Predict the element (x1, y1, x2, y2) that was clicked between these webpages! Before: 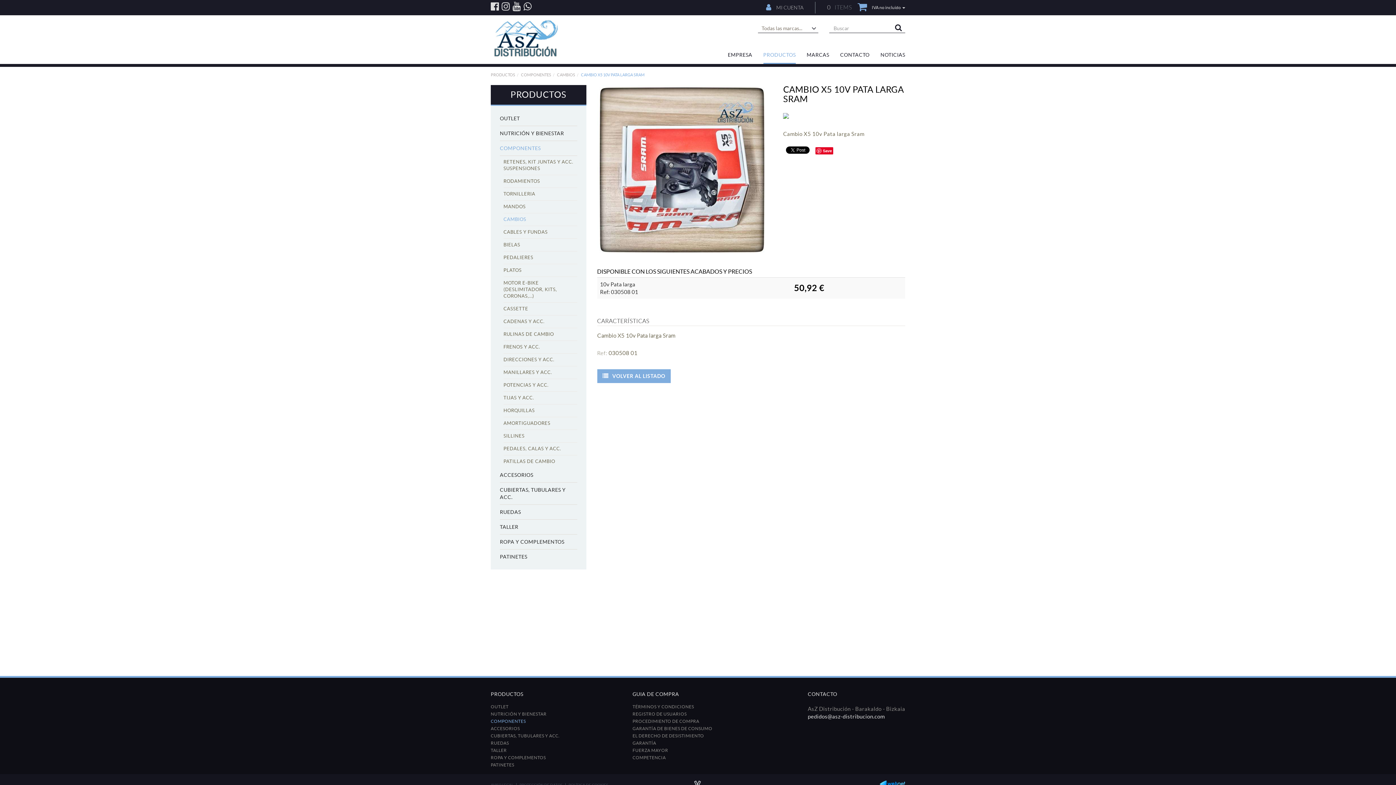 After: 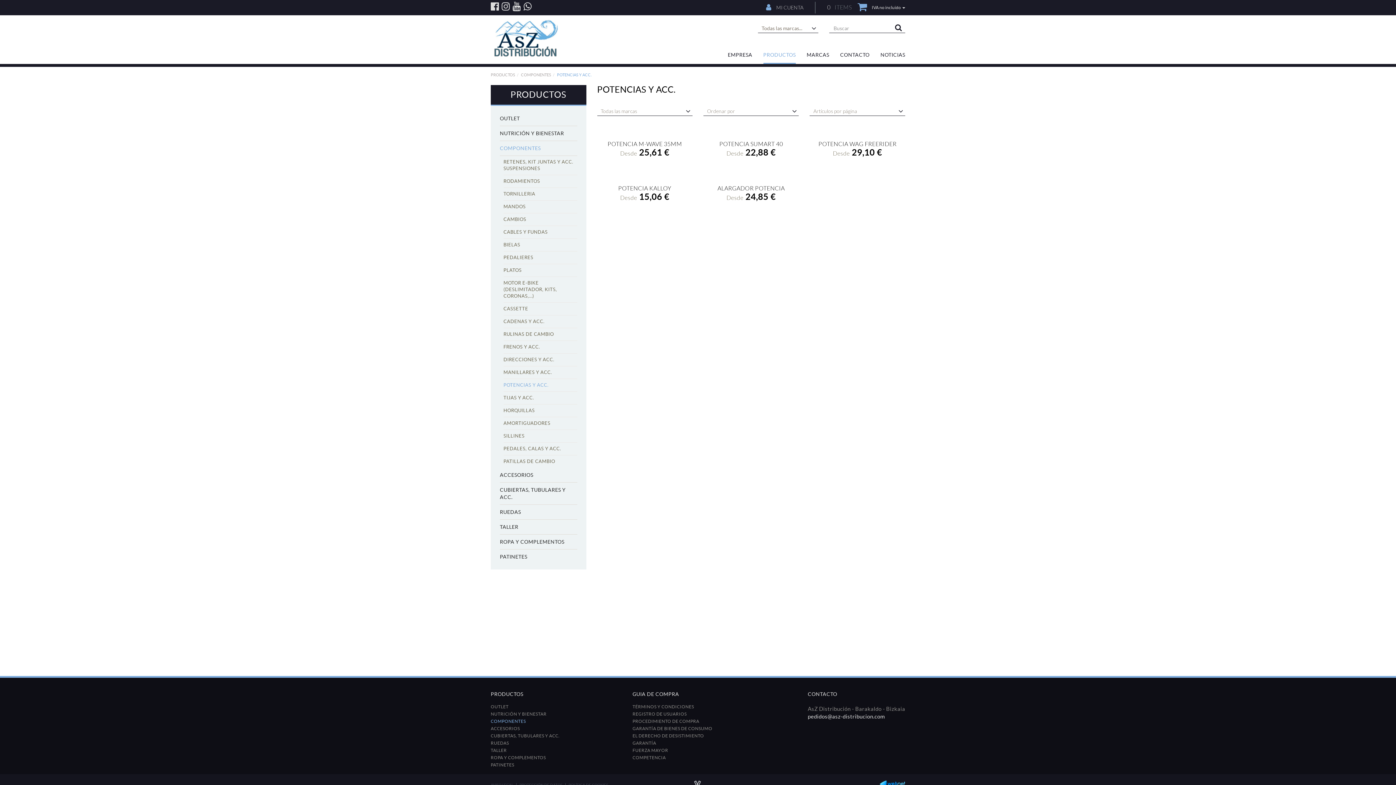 Action: bbox: (503, 379, 577, 392) label: POTENCIAS Y ACC.